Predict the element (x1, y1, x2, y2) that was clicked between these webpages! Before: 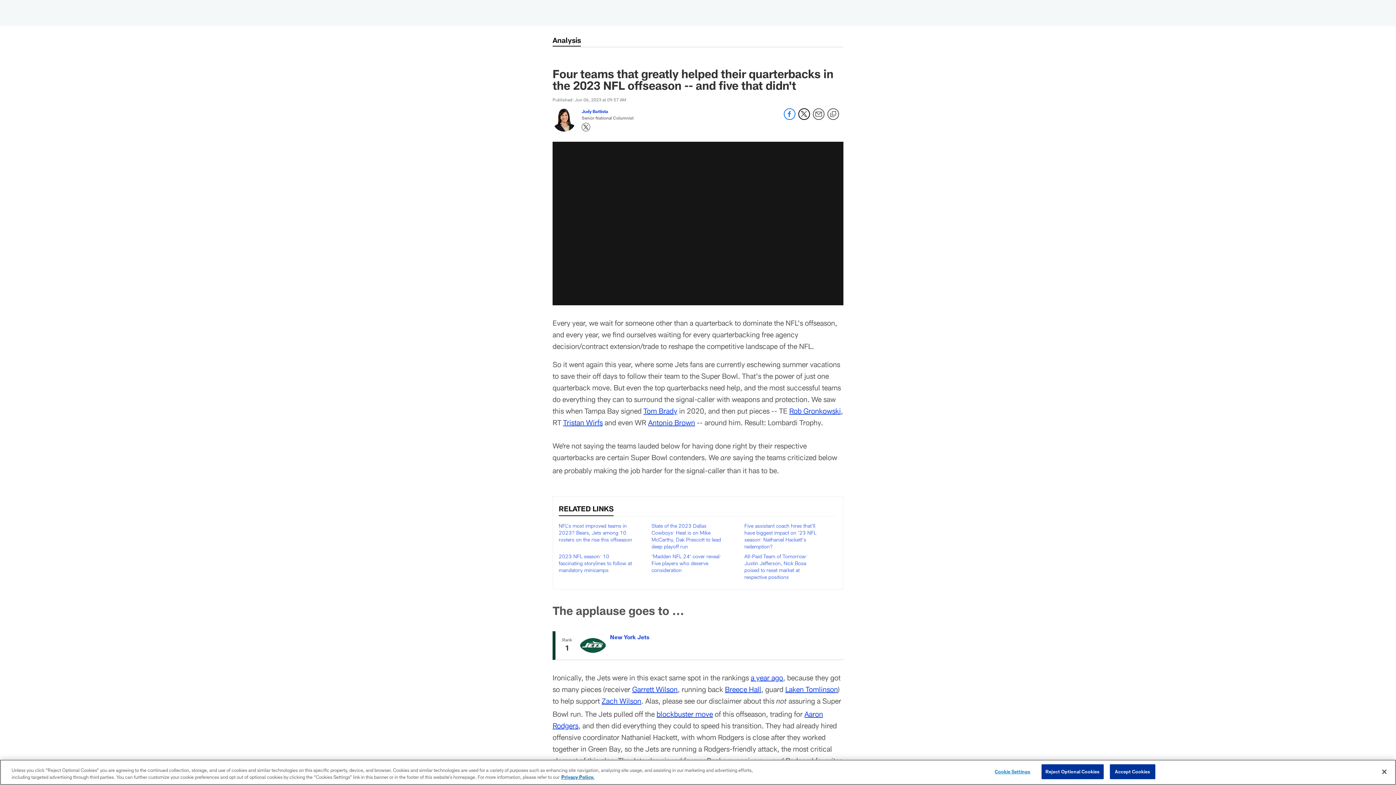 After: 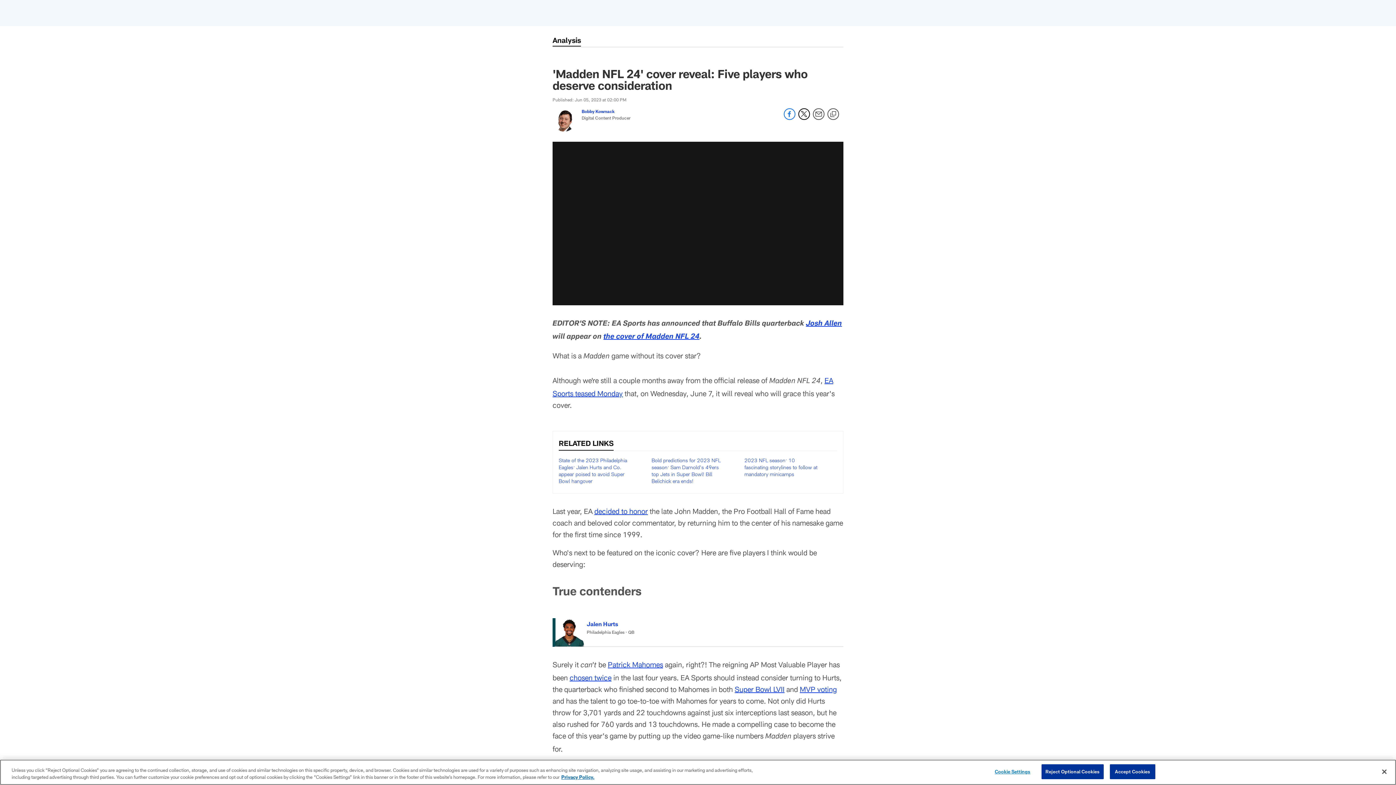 Action: bbox: (651, 553, 721, 573) label: 'Madden NFL 24' cover reveal: Five players who deserve consideration